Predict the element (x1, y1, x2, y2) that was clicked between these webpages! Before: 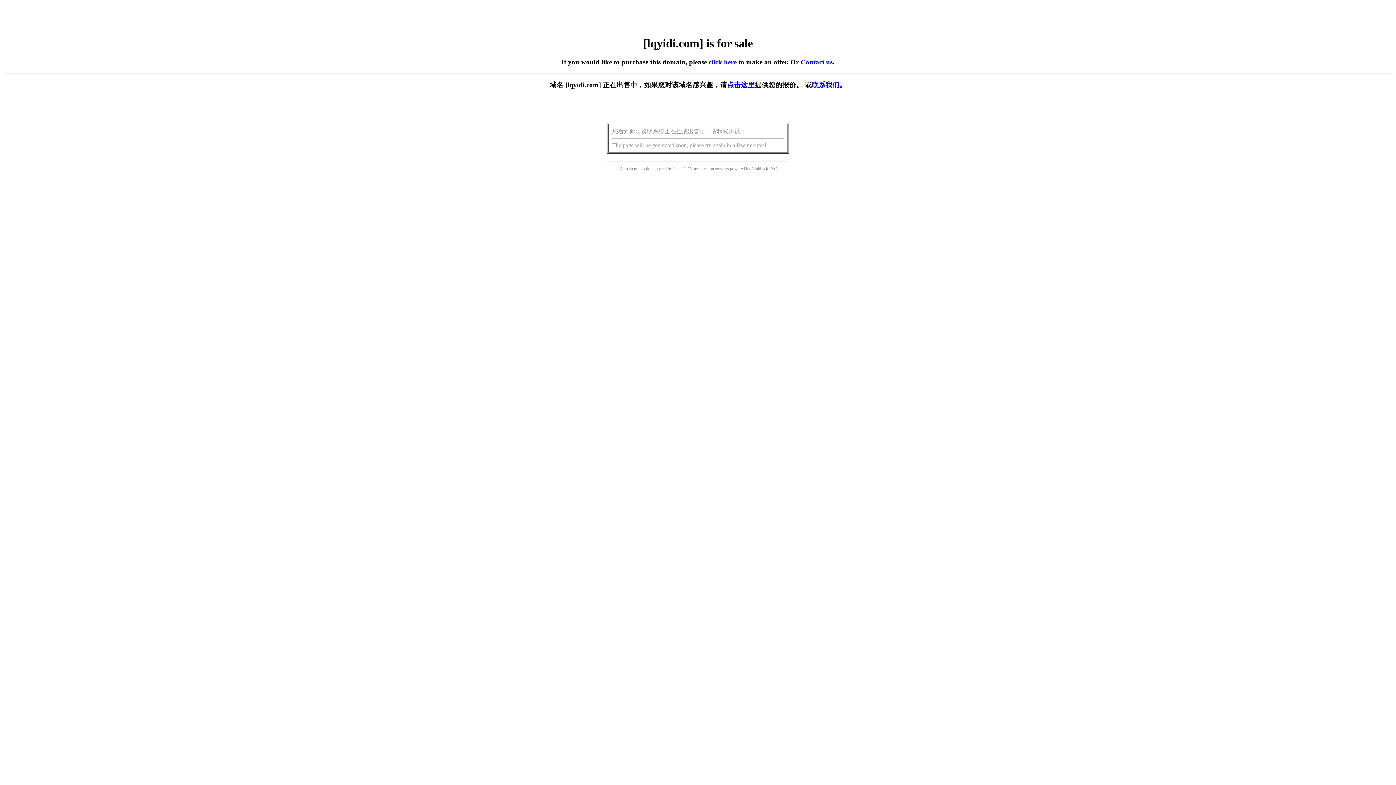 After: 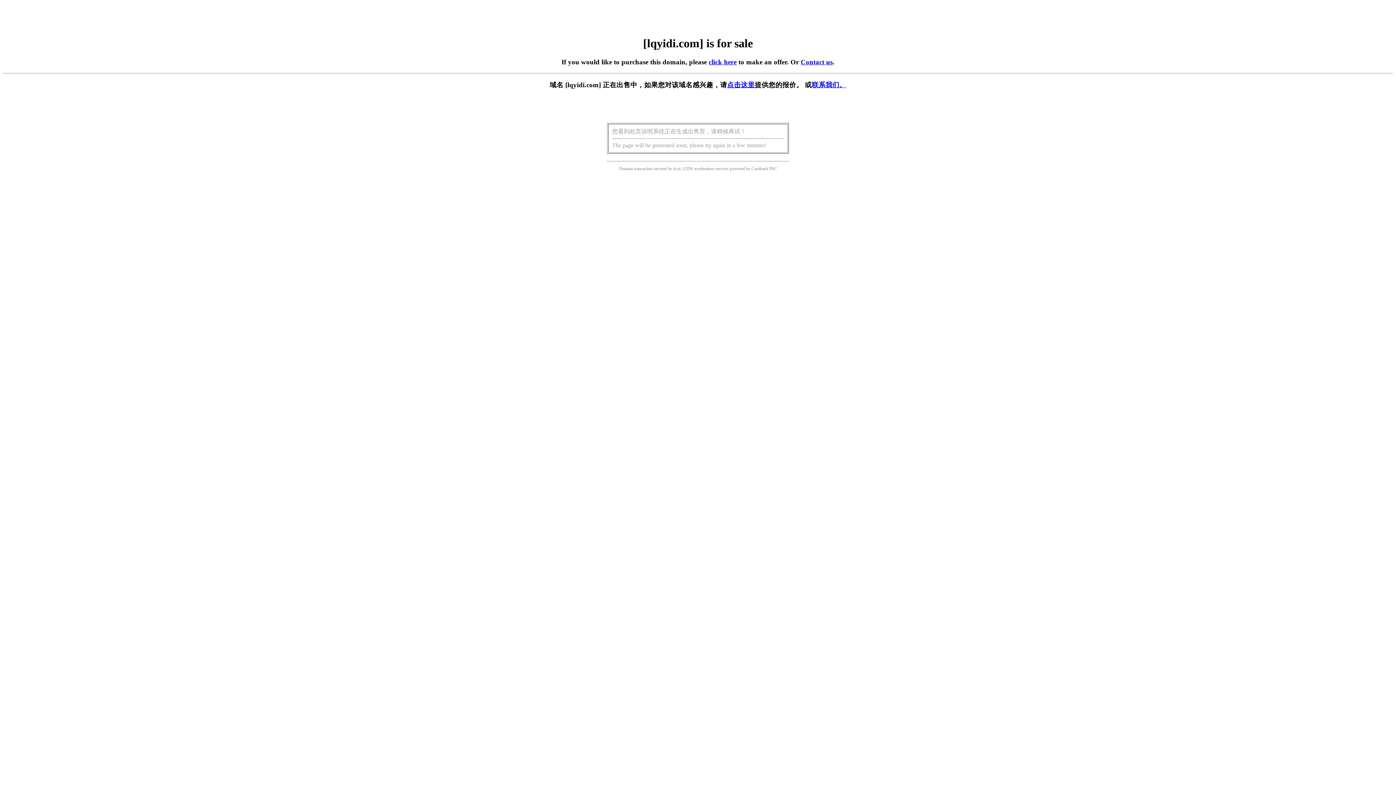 Action: bbox: (727, 81, 754, 88) label: 点击这里